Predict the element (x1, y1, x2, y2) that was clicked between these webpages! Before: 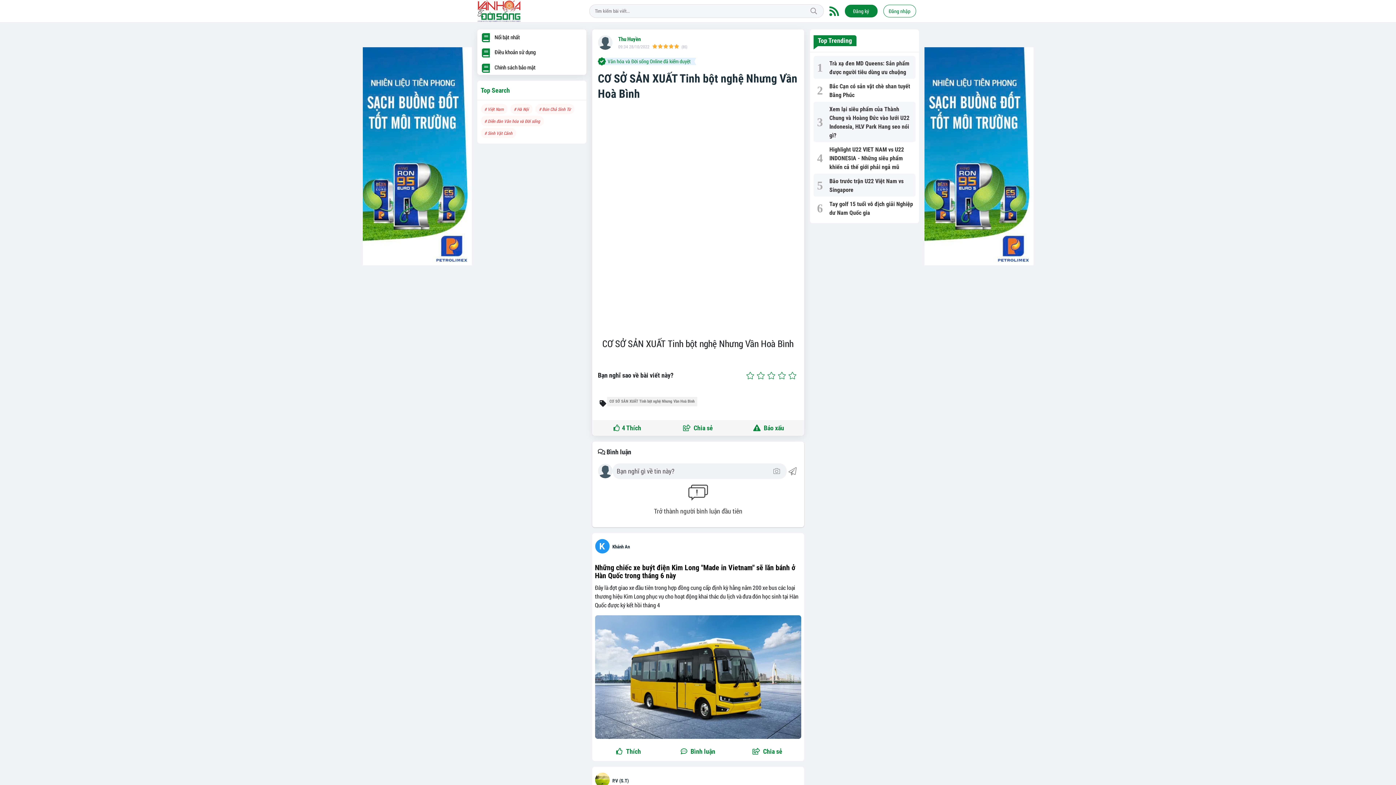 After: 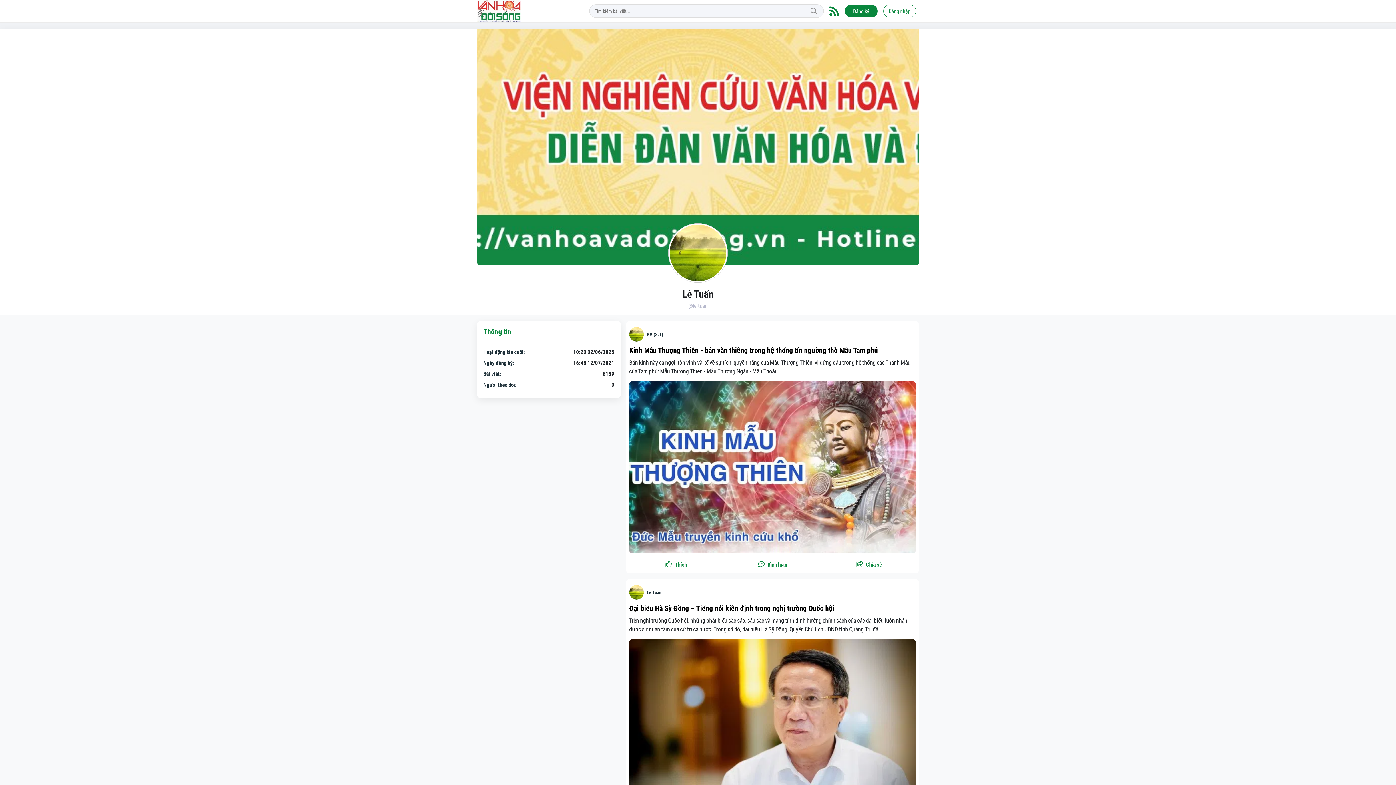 Action: label: P.V (S.T) bbox: (612, 778, 628, 783)